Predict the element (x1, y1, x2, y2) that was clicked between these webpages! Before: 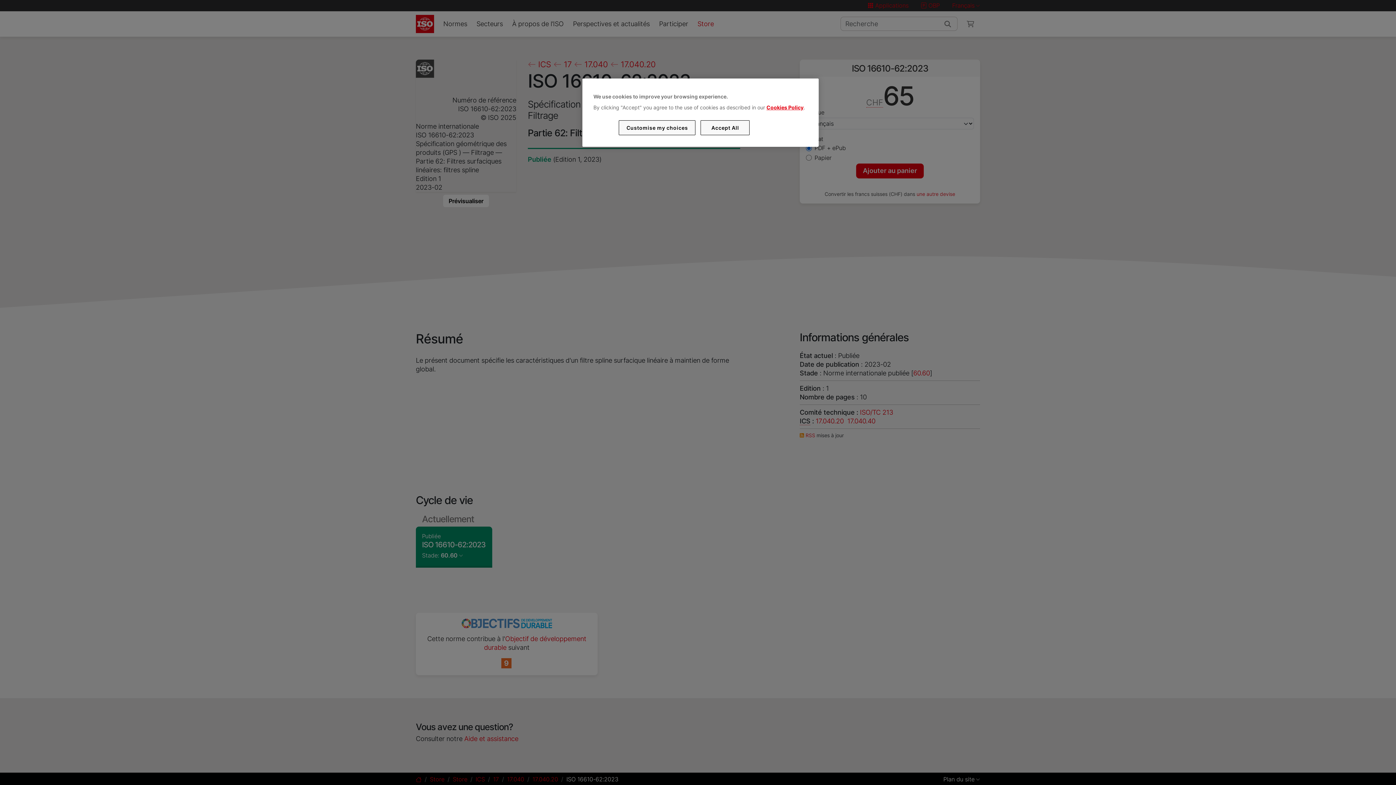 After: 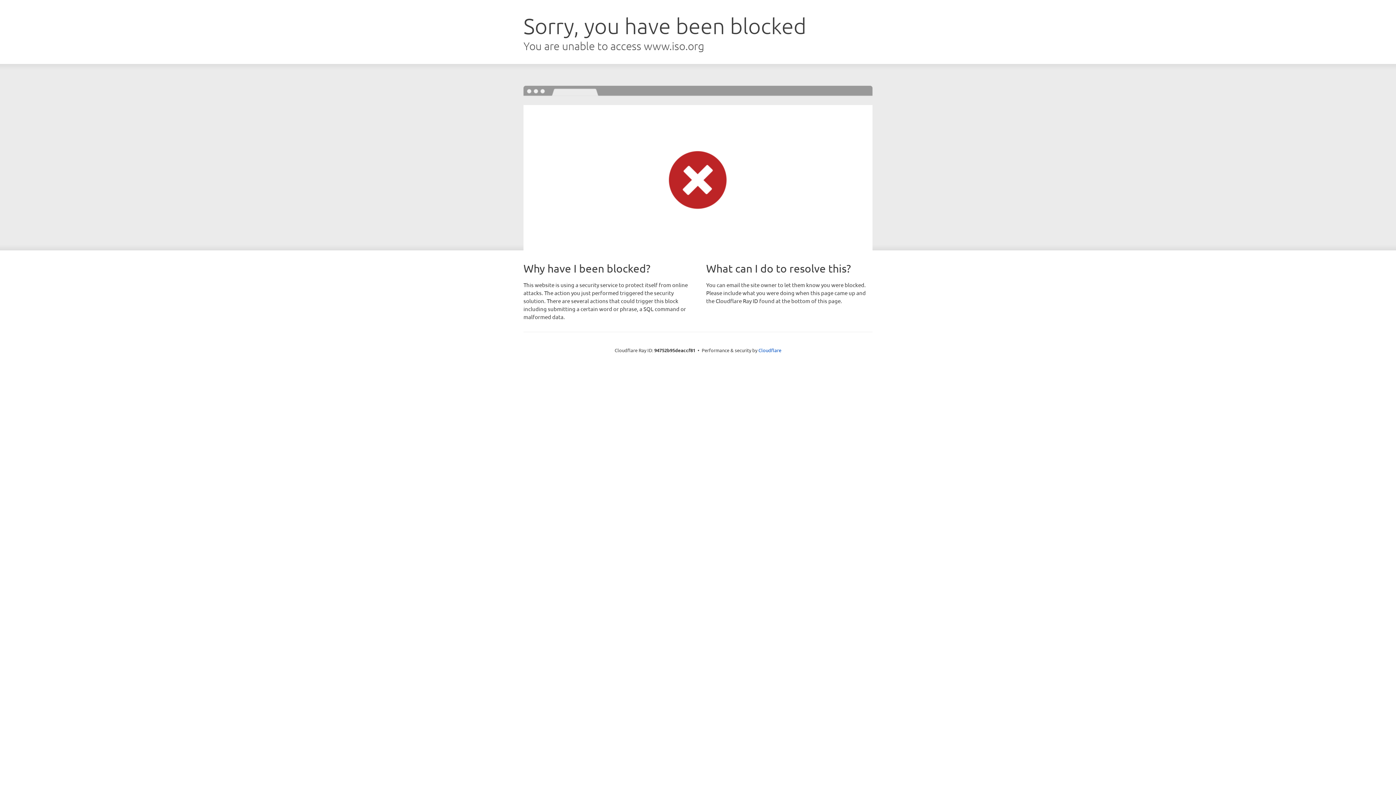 Action: label: Cookies Policy bbox: (766, 104, 803, 110)